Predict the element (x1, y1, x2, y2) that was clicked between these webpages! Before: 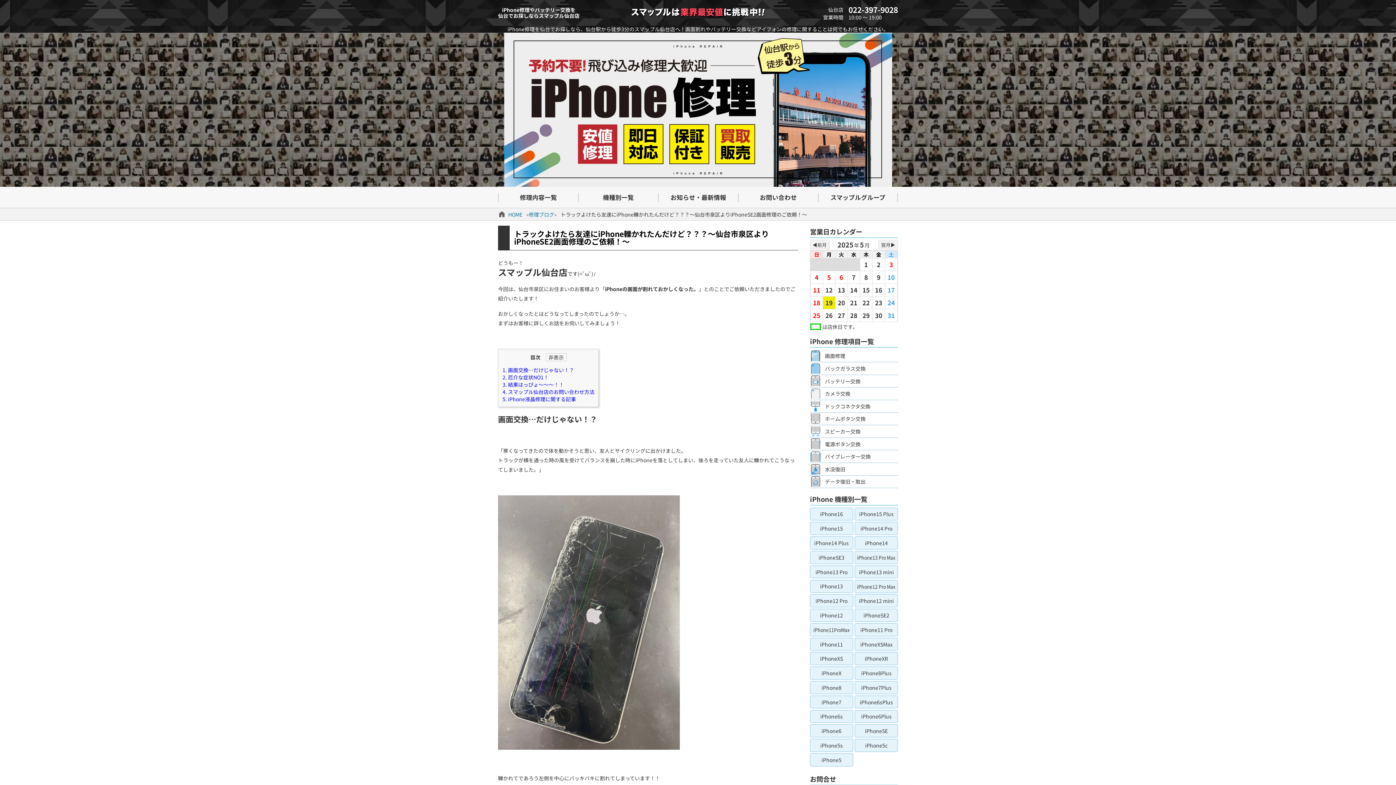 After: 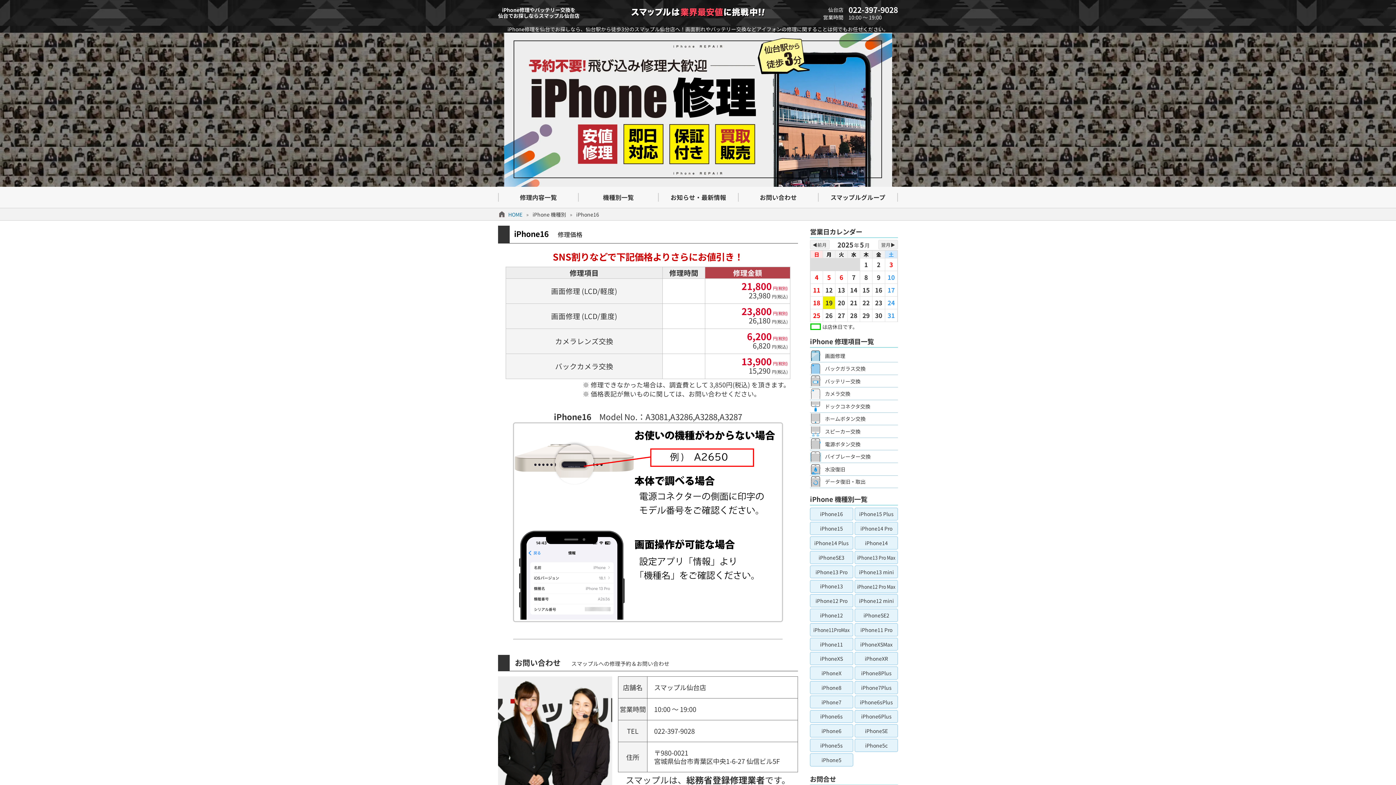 Action: label: iPhone16 bbox: (810, 507, 853, 520)